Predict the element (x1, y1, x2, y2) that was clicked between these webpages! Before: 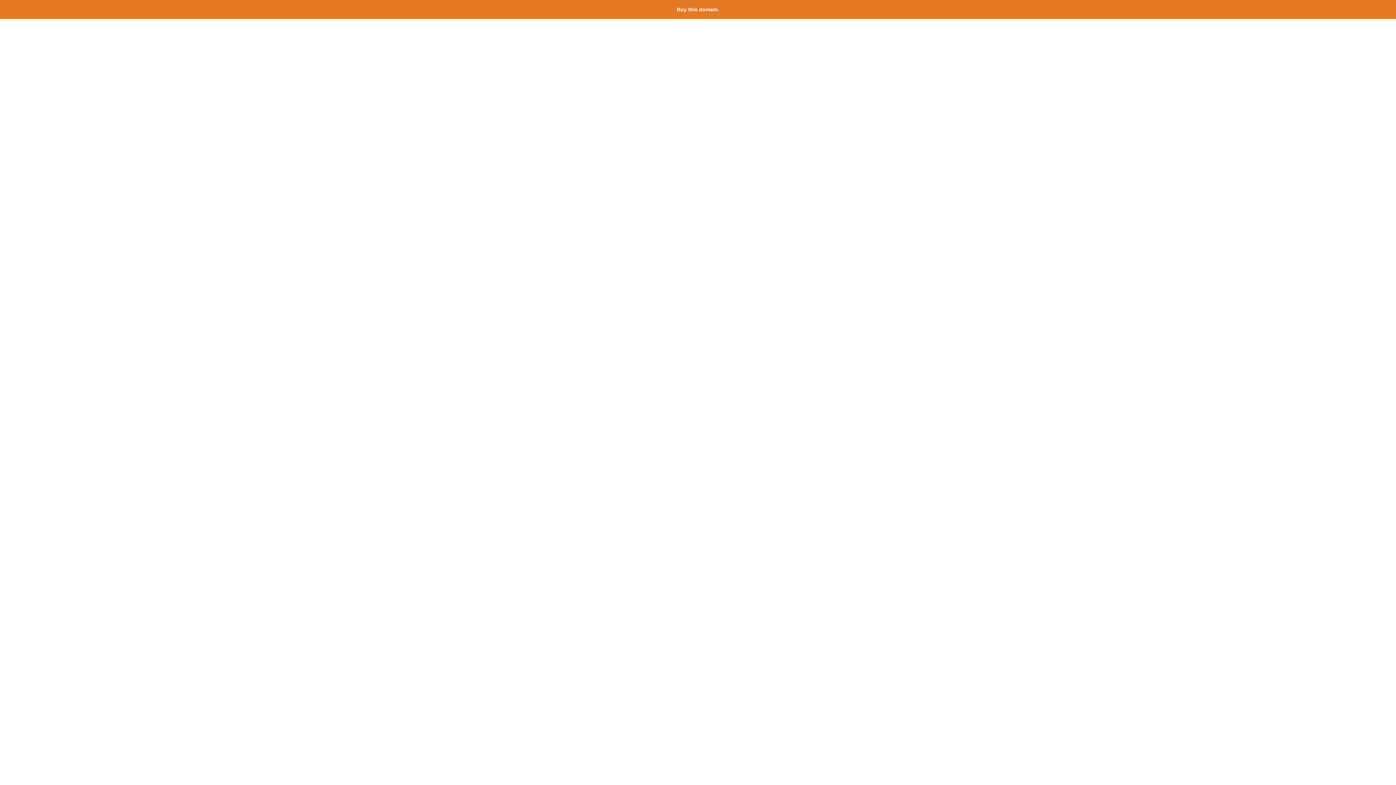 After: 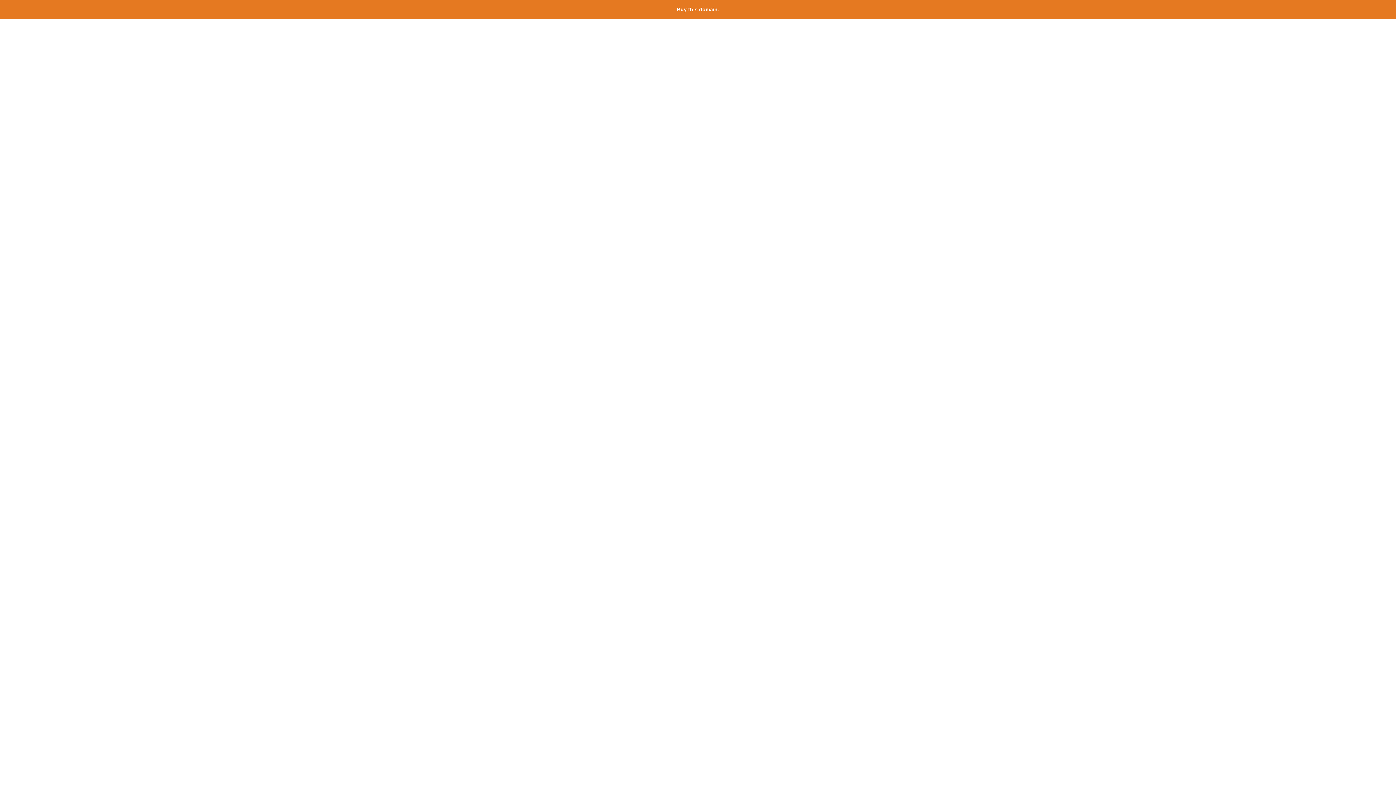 Action: label: Buy this domain. bbox: (677, 6, 719, 12)